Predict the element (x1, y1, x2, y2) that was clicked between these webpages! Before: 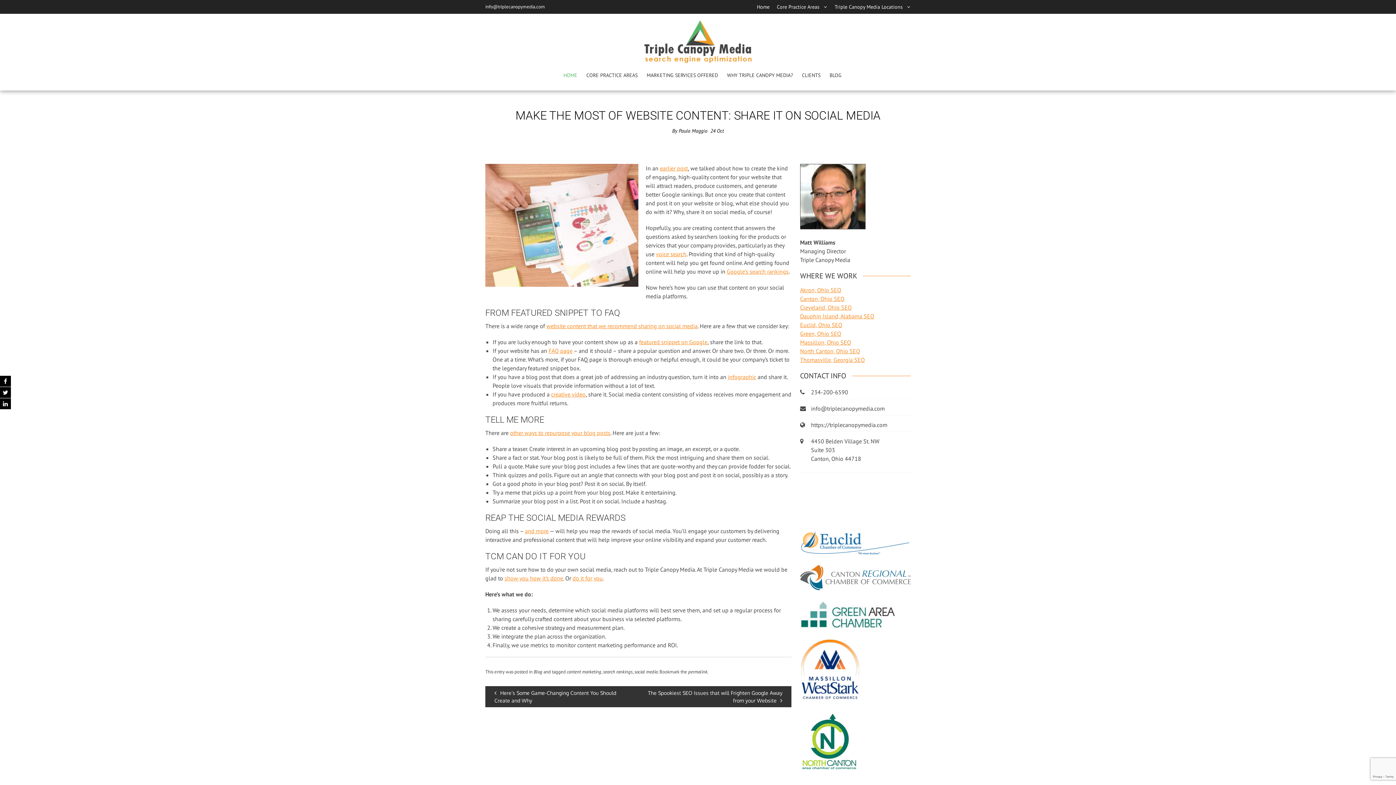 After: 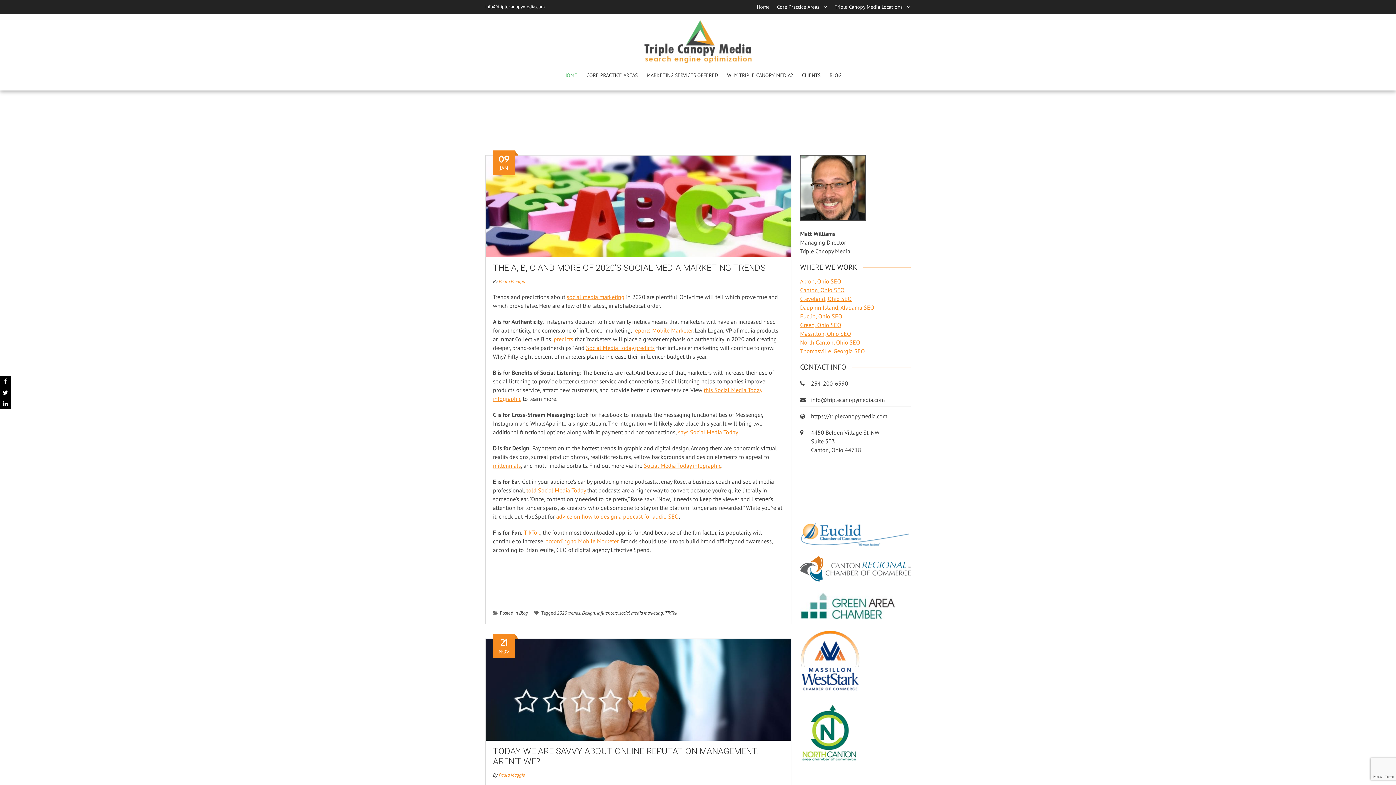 Action: label: Paula Maggio bbox: (678, 127, 707, 134)